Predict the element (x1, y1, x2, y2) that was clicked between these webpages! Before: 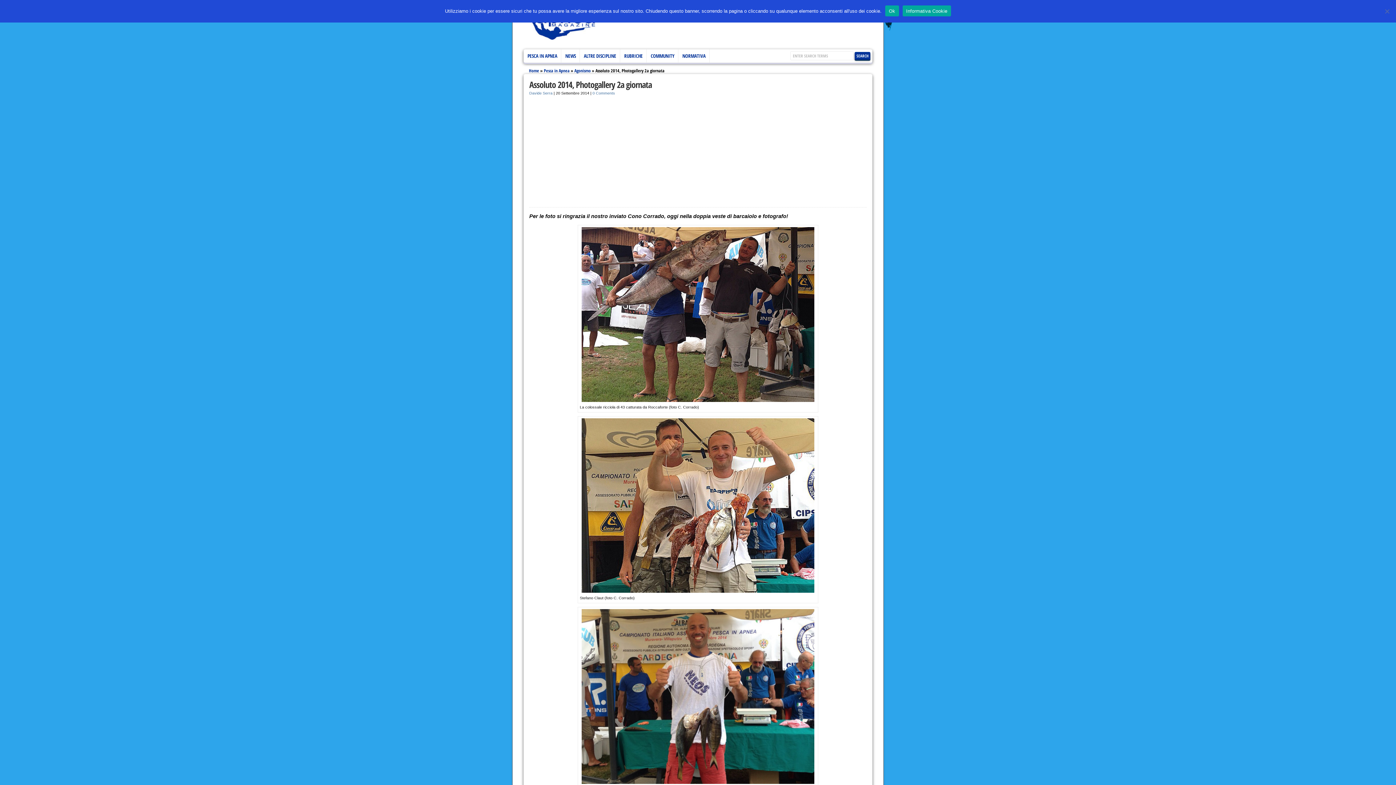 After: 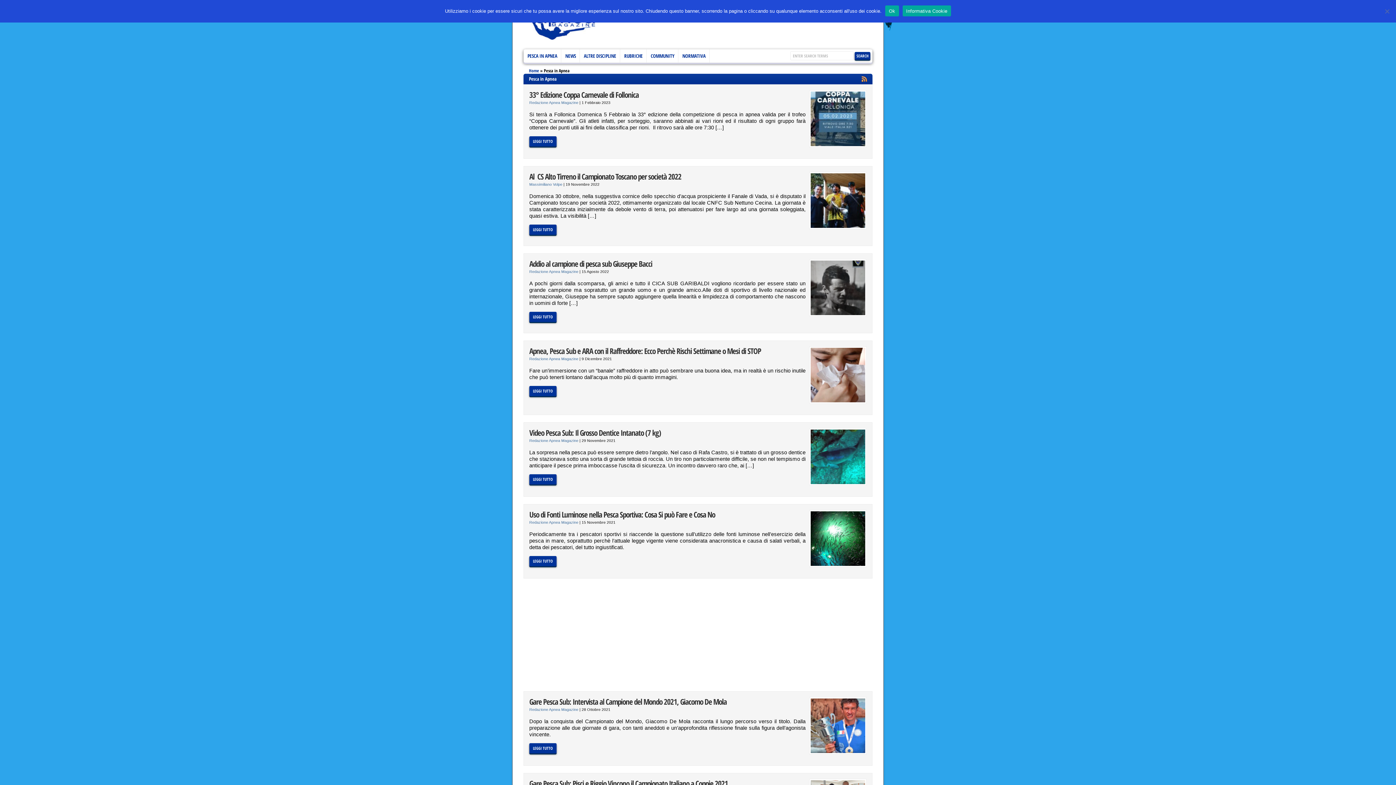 Action: bbox: (544, 67, 569, 73) label: Pesca in Apnea